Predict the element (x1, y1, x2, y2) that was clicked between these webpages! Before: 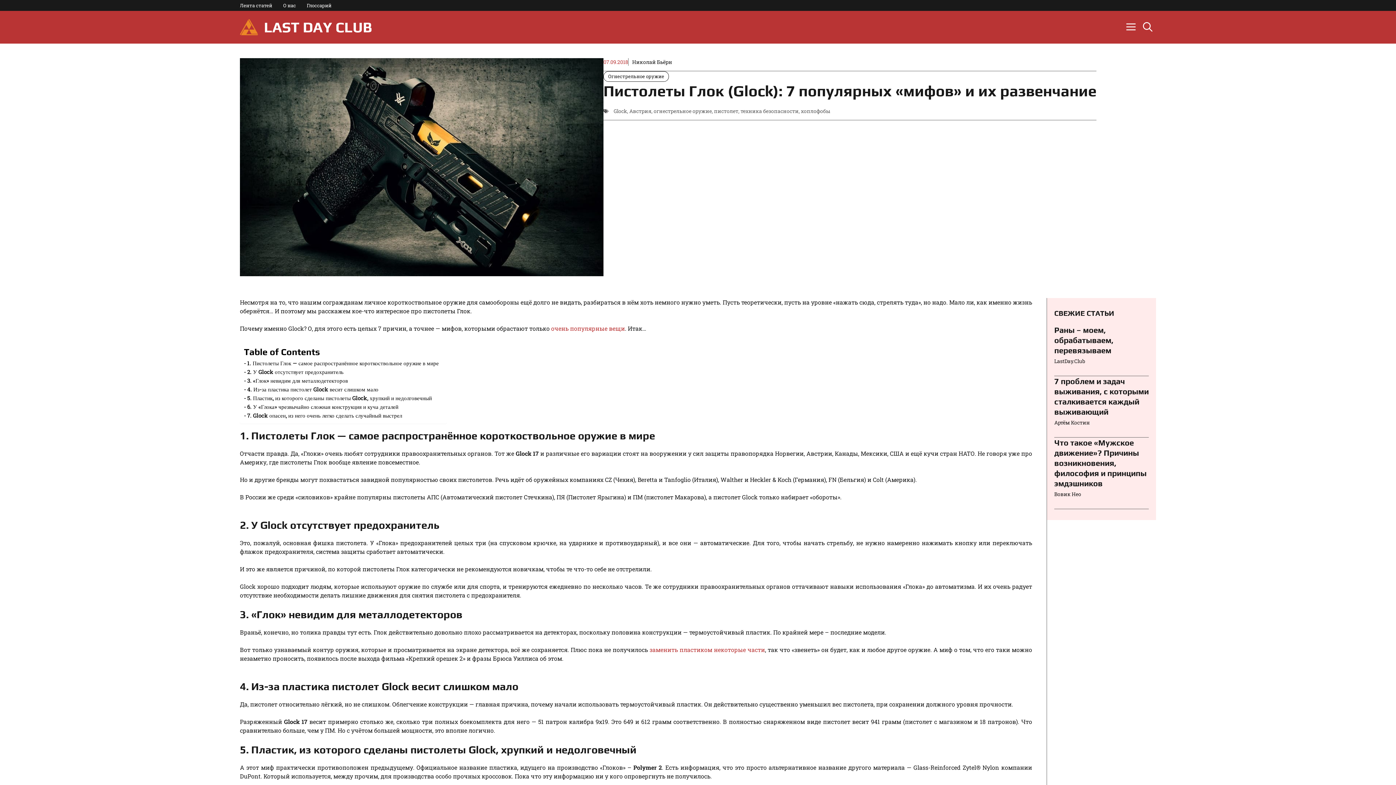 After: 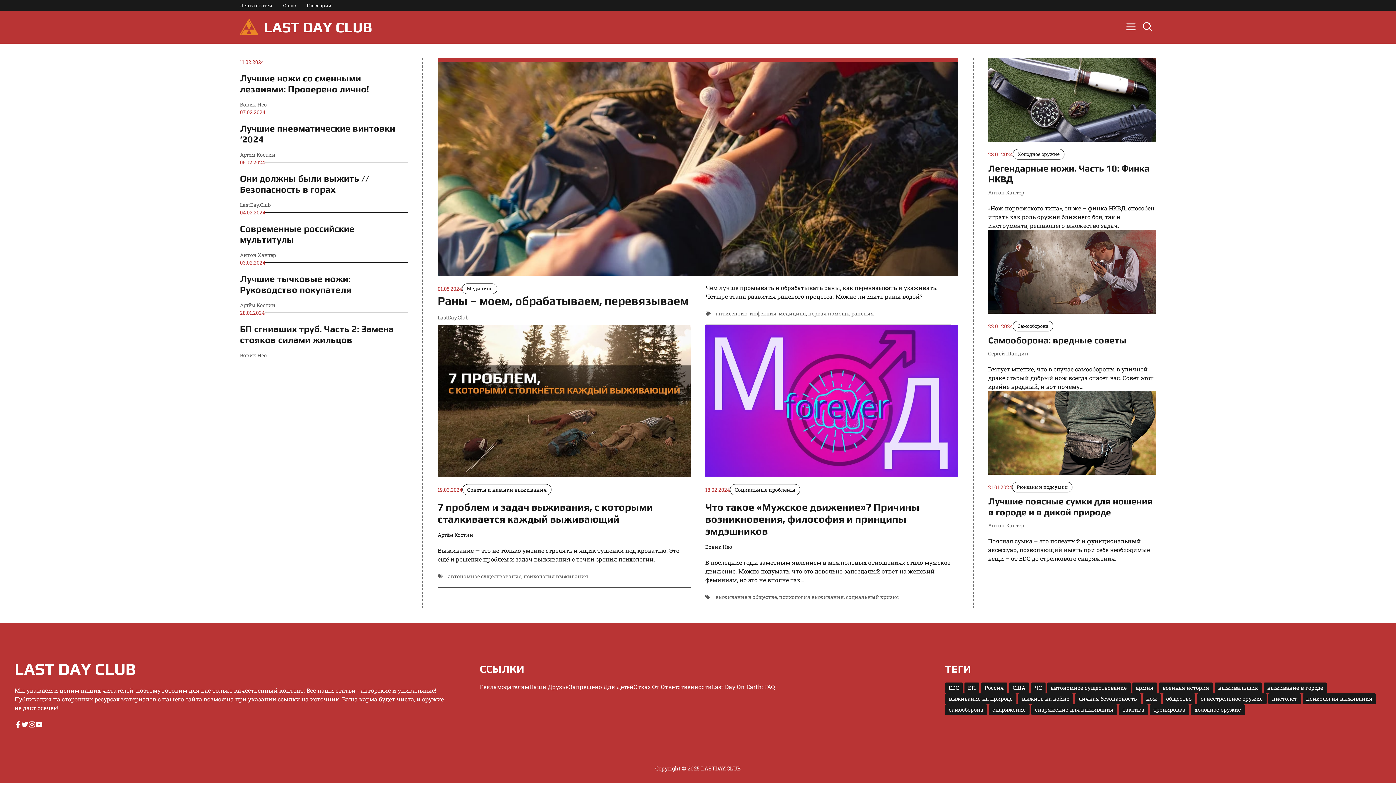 Action: label: LAST DAY CLUB bbox: (264, 18, 372, 35)